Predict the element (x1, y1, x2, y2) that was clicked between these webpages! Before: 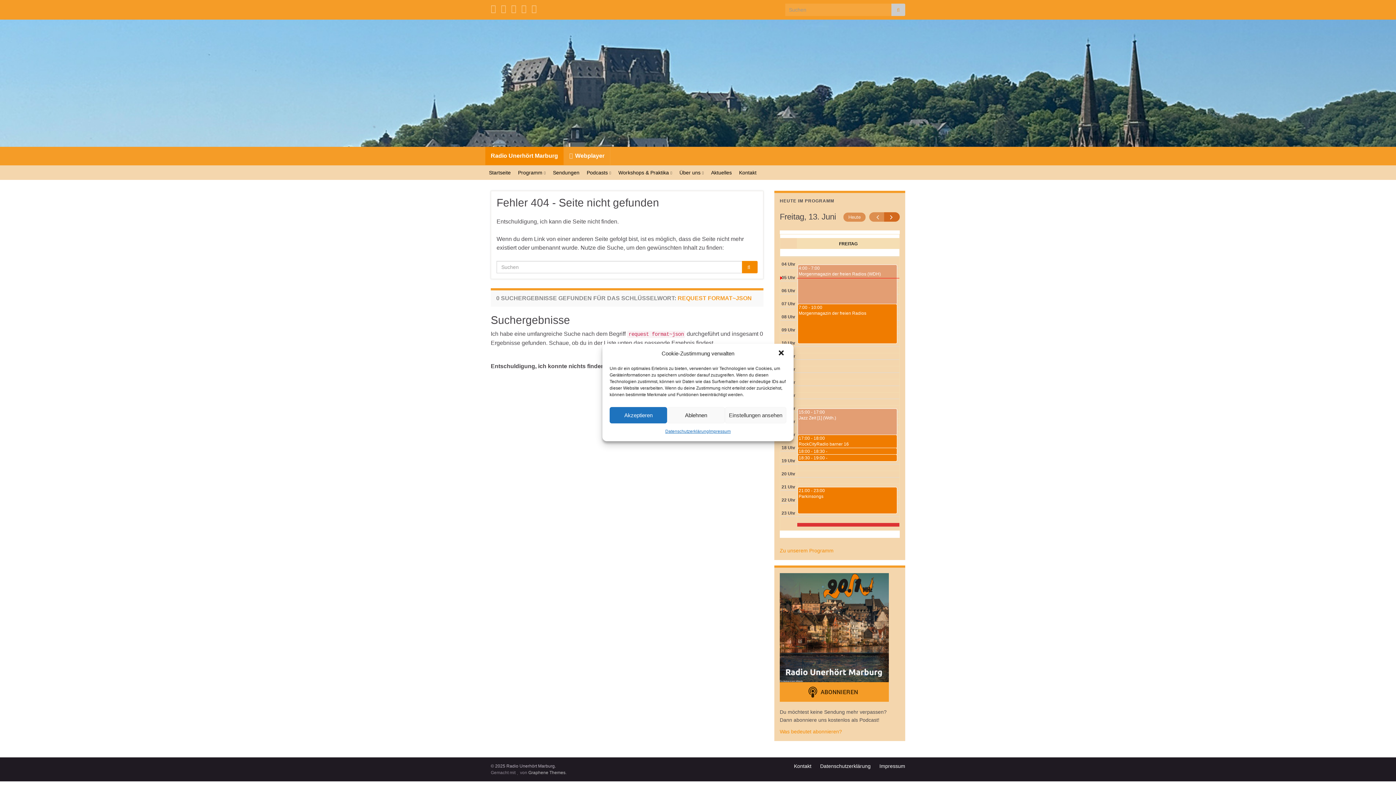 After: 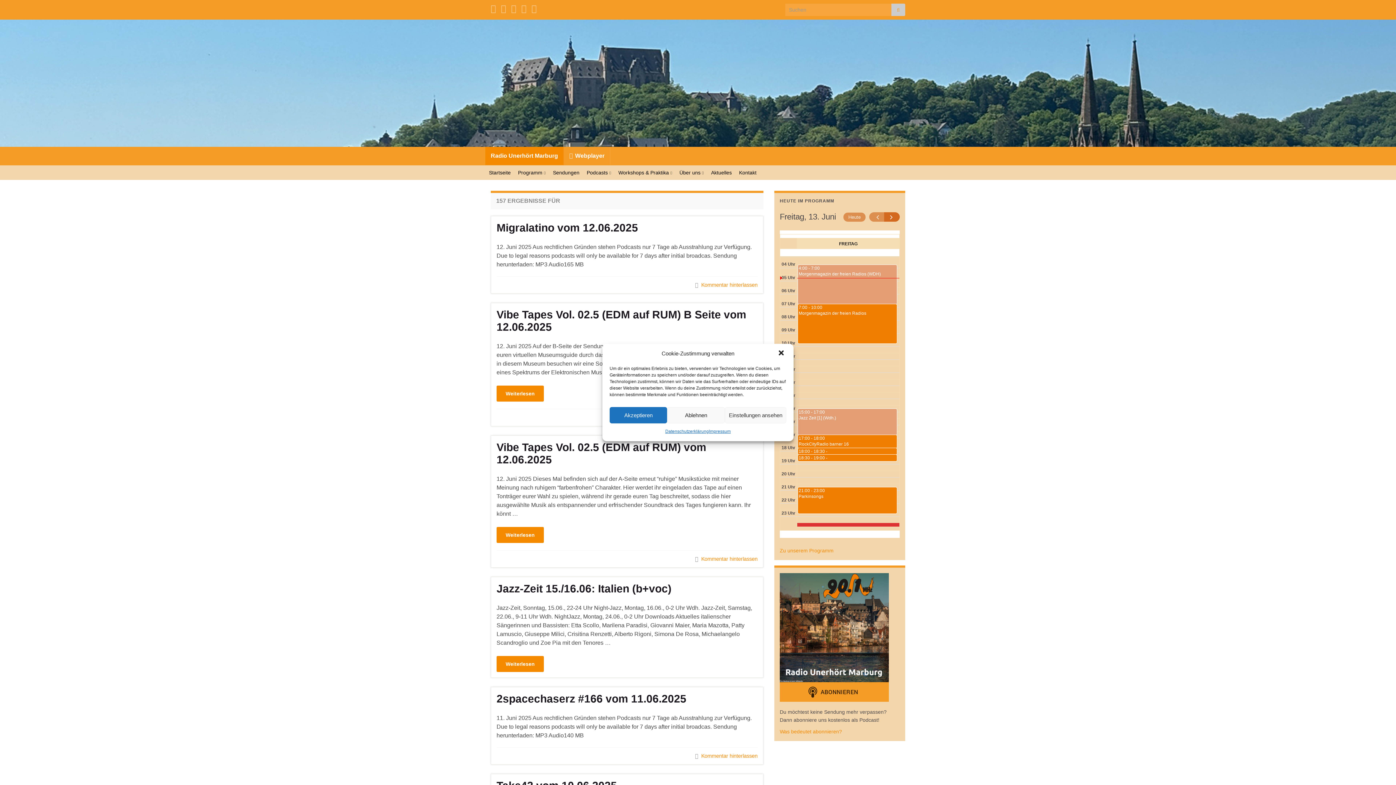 Action: bbox: (891, 3, 905, 16)